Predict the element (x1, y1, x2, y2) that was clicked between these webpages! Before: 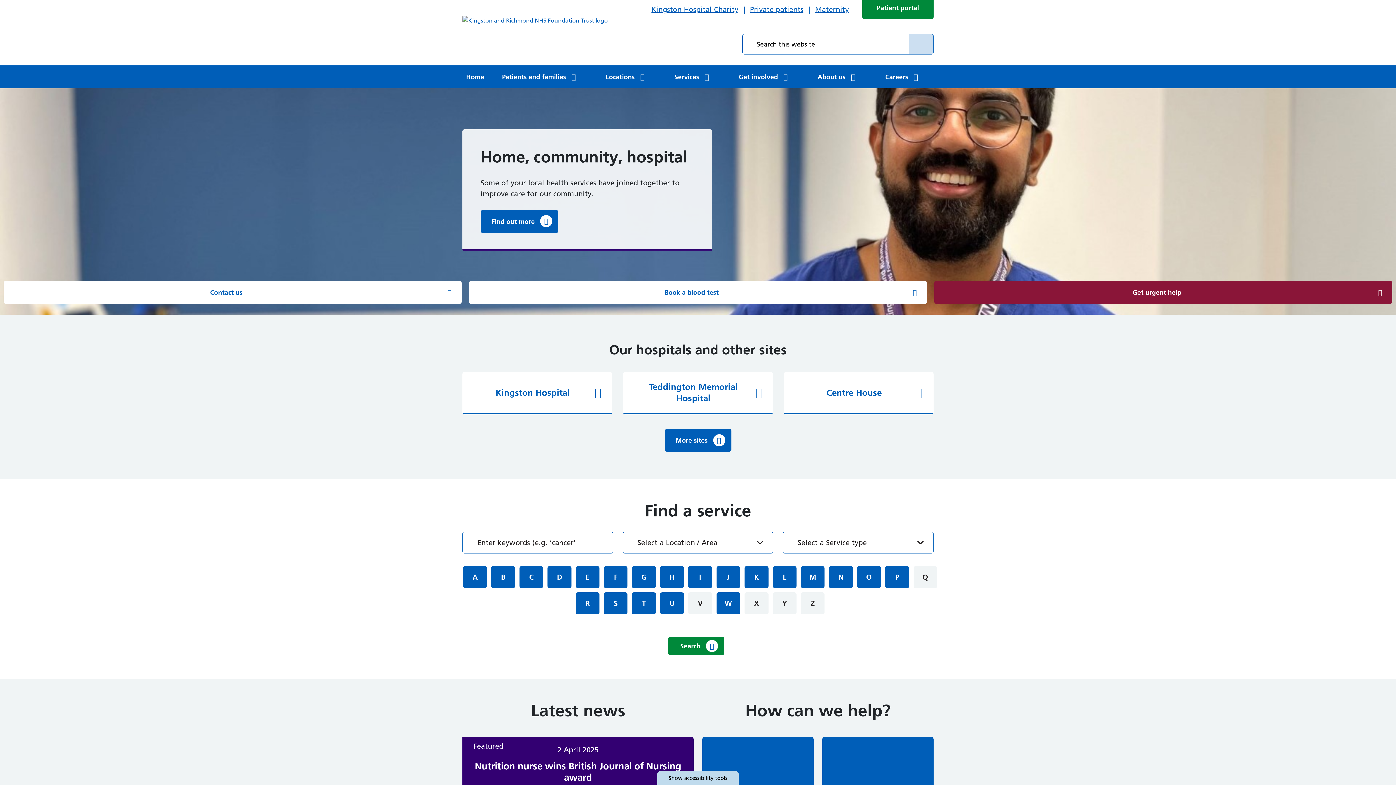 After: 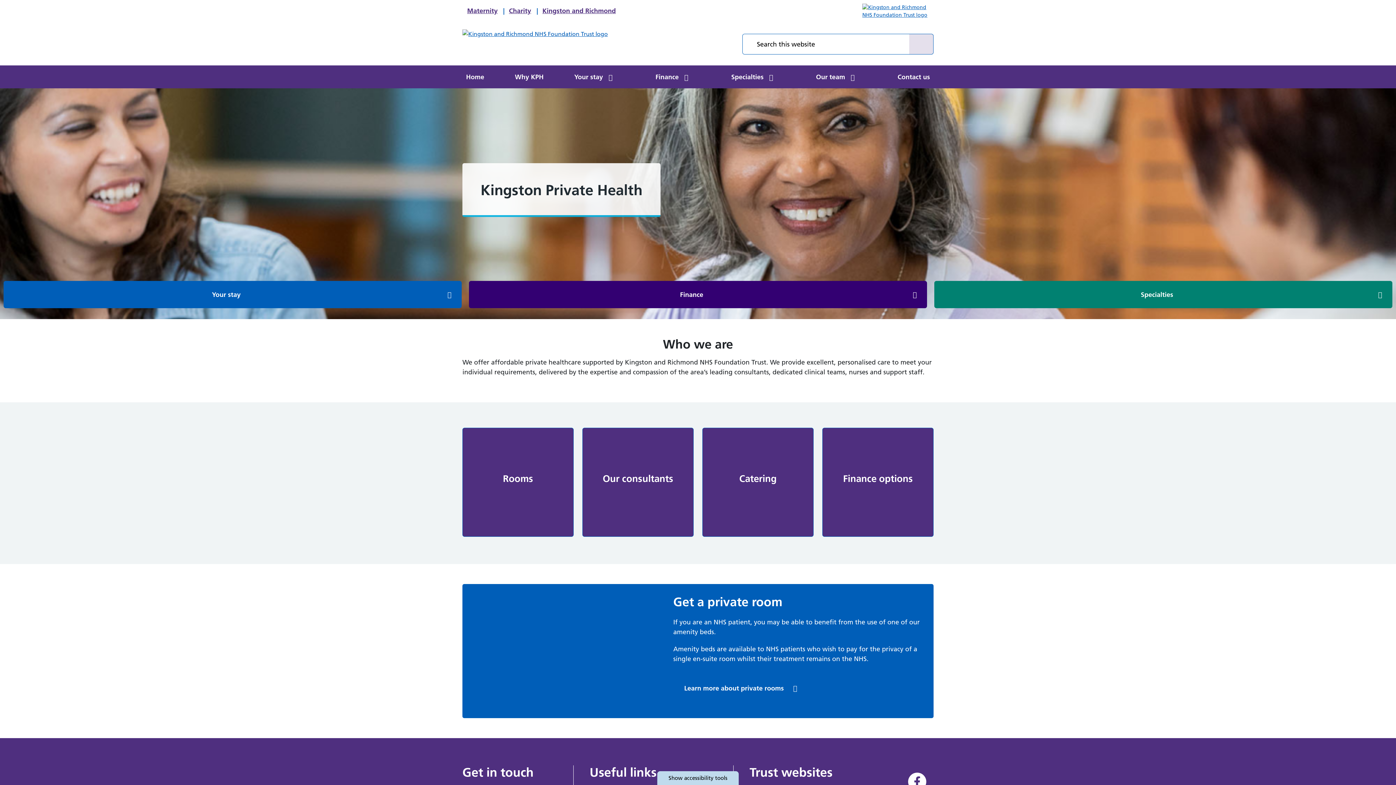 Action: label: Private patients bbox: (750, 5, 803, 13)